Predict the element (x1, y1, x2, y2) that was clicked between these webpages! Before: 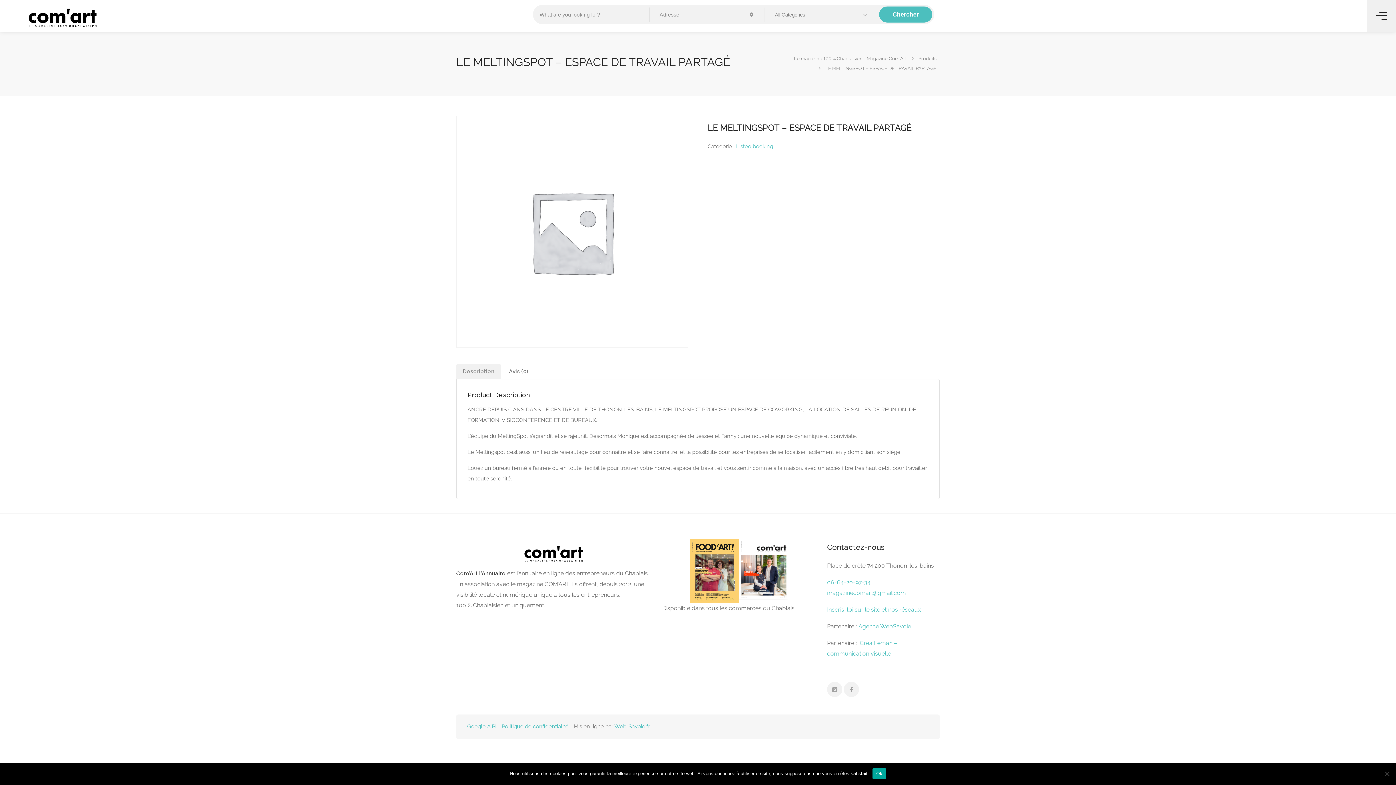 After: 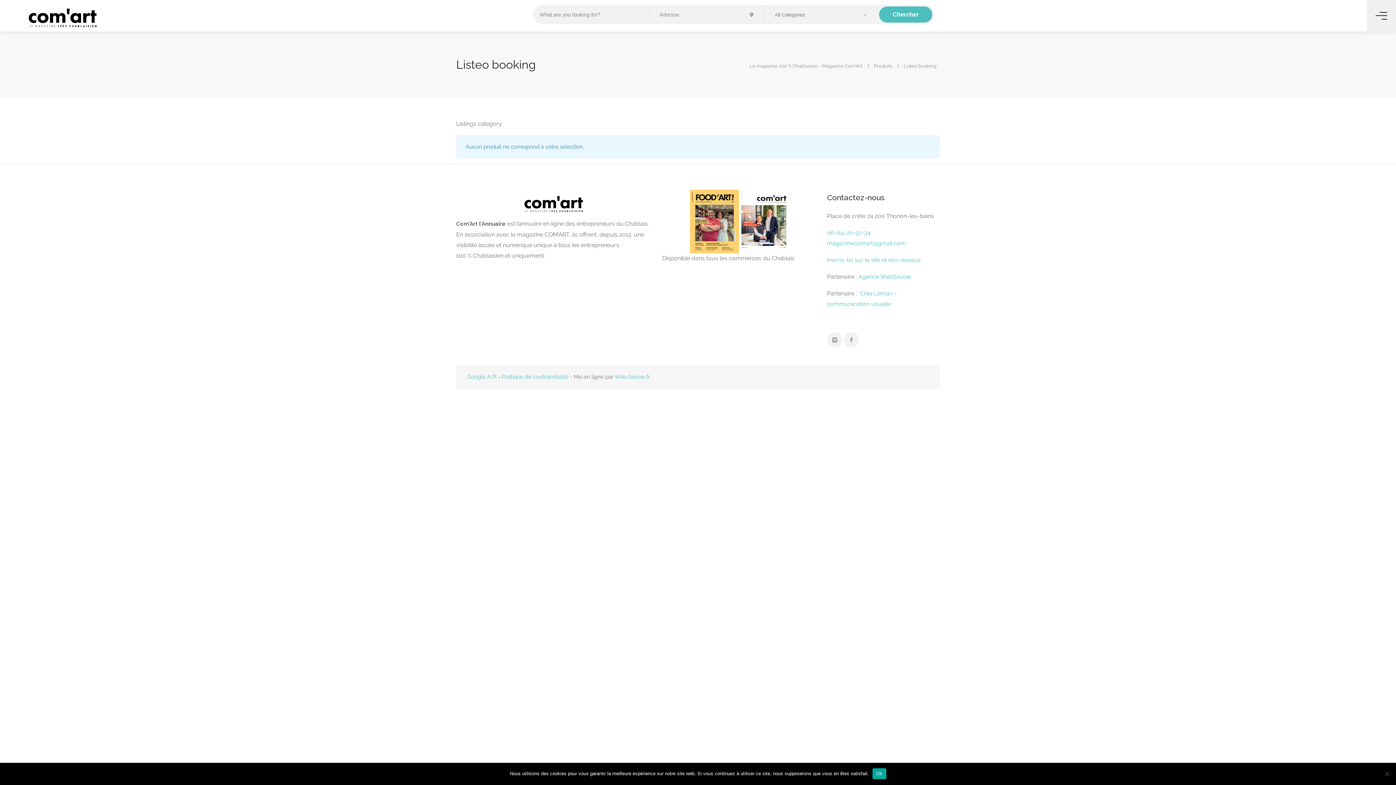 Action: label: Listeo booking bbox: (736, 143, 773, 149)